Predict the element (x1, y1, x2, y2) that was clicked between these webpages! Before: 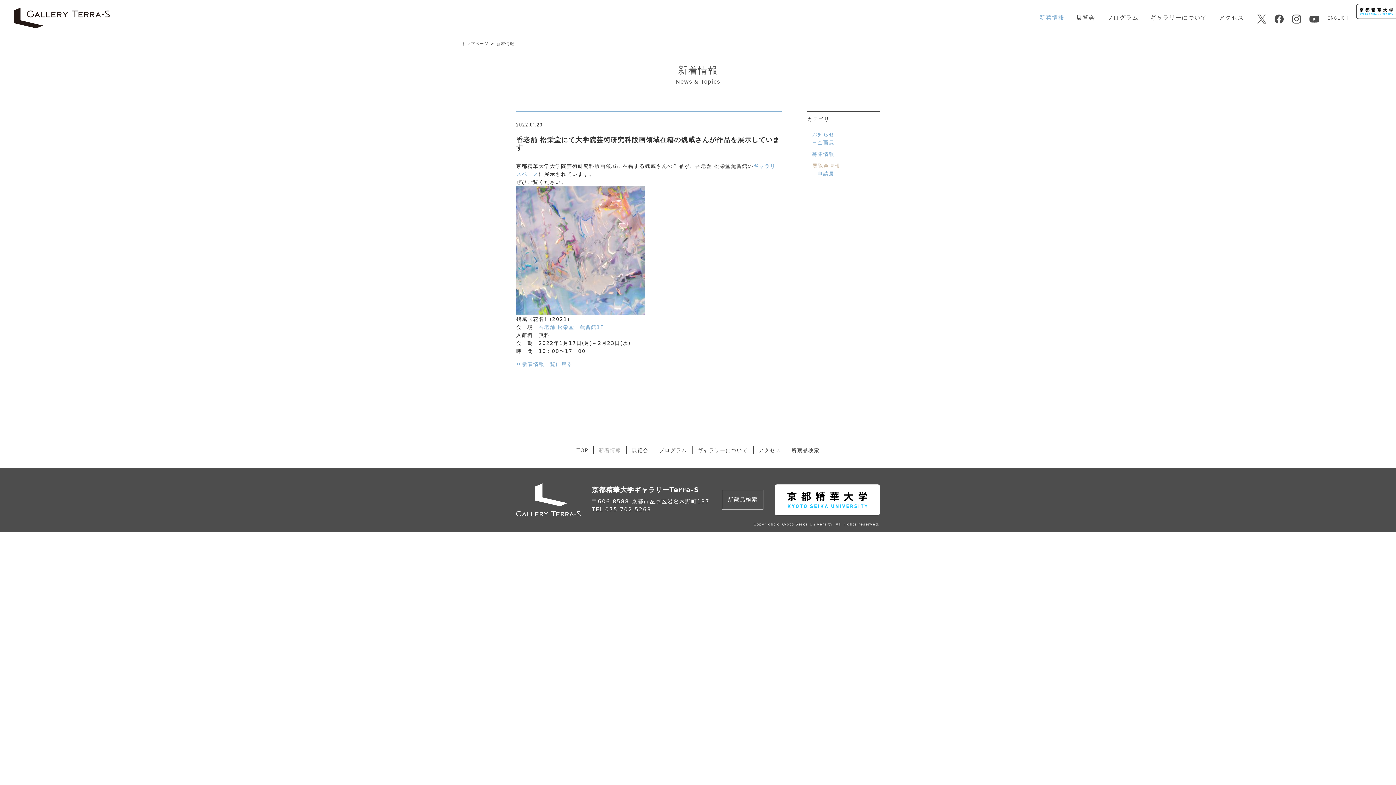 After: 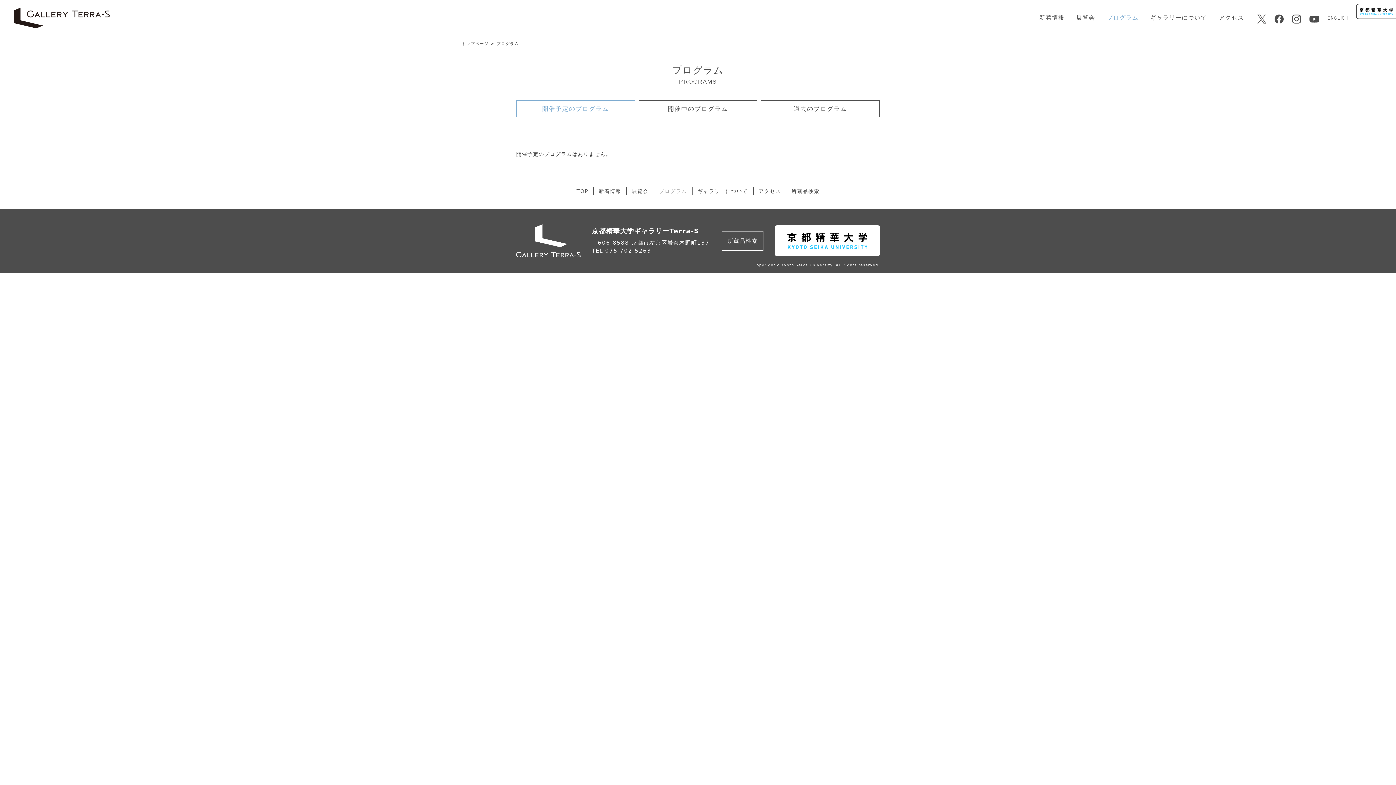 Action: bbox: (659, 447, 687, 453) label: プログラム